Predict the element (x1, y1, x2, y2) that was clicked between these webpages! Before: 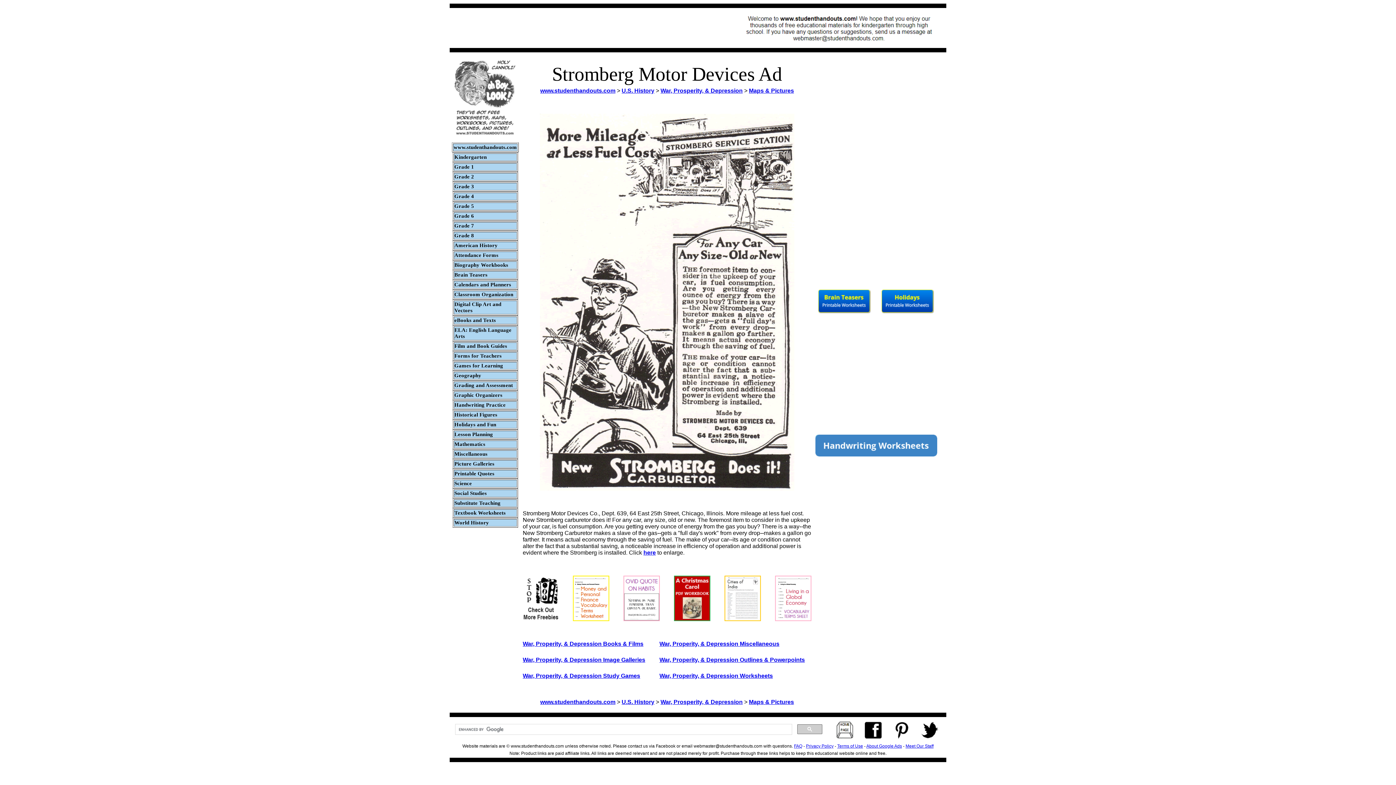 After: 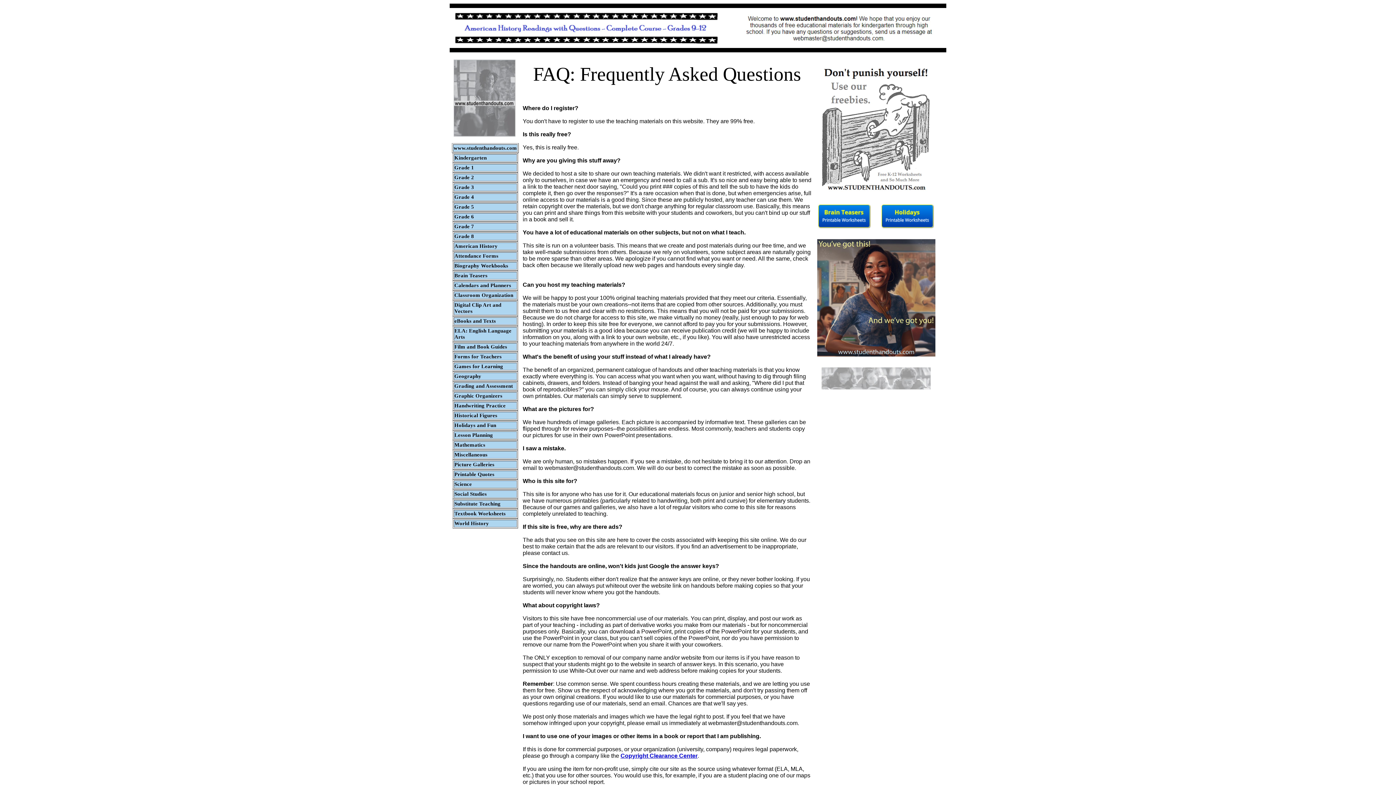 Action: label: FAQ bbox: (794, 744, 802, 749)